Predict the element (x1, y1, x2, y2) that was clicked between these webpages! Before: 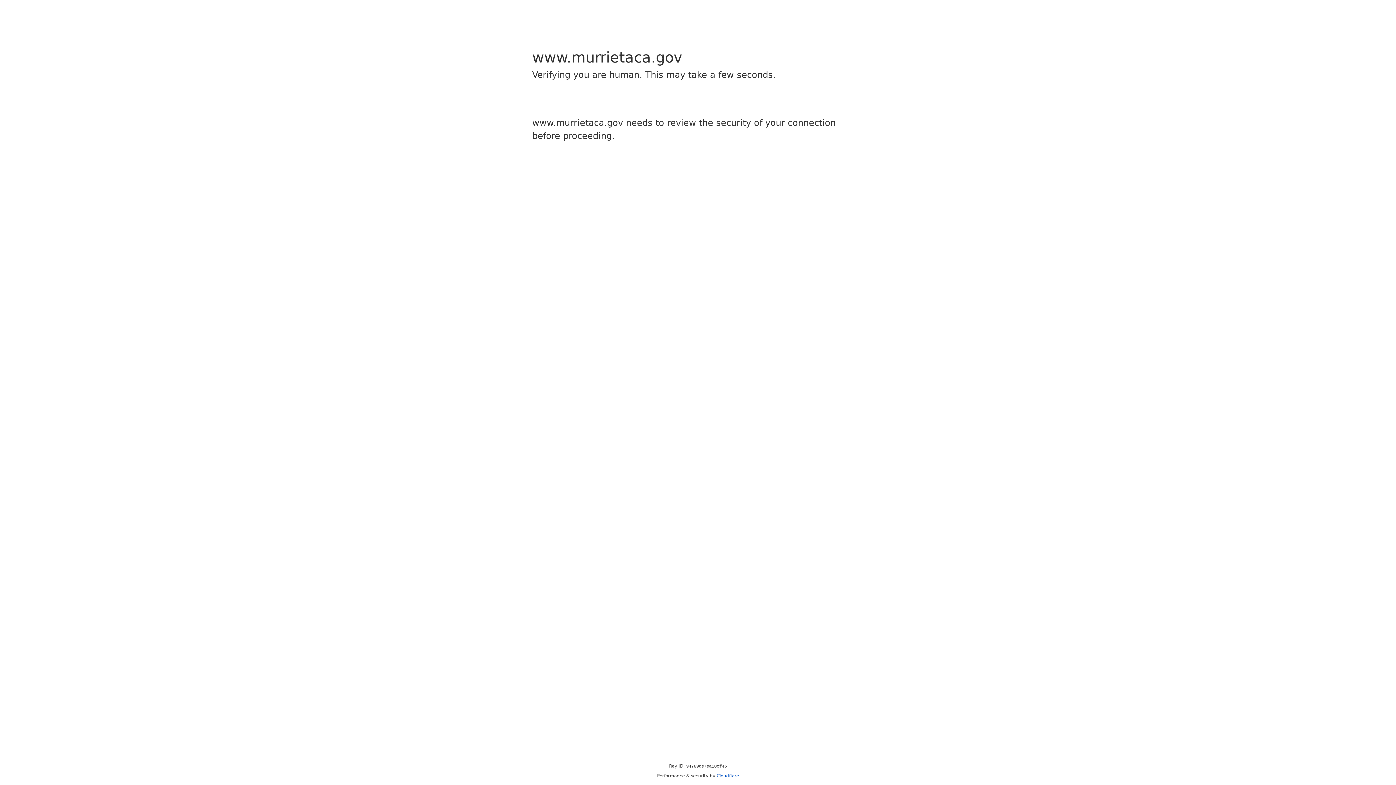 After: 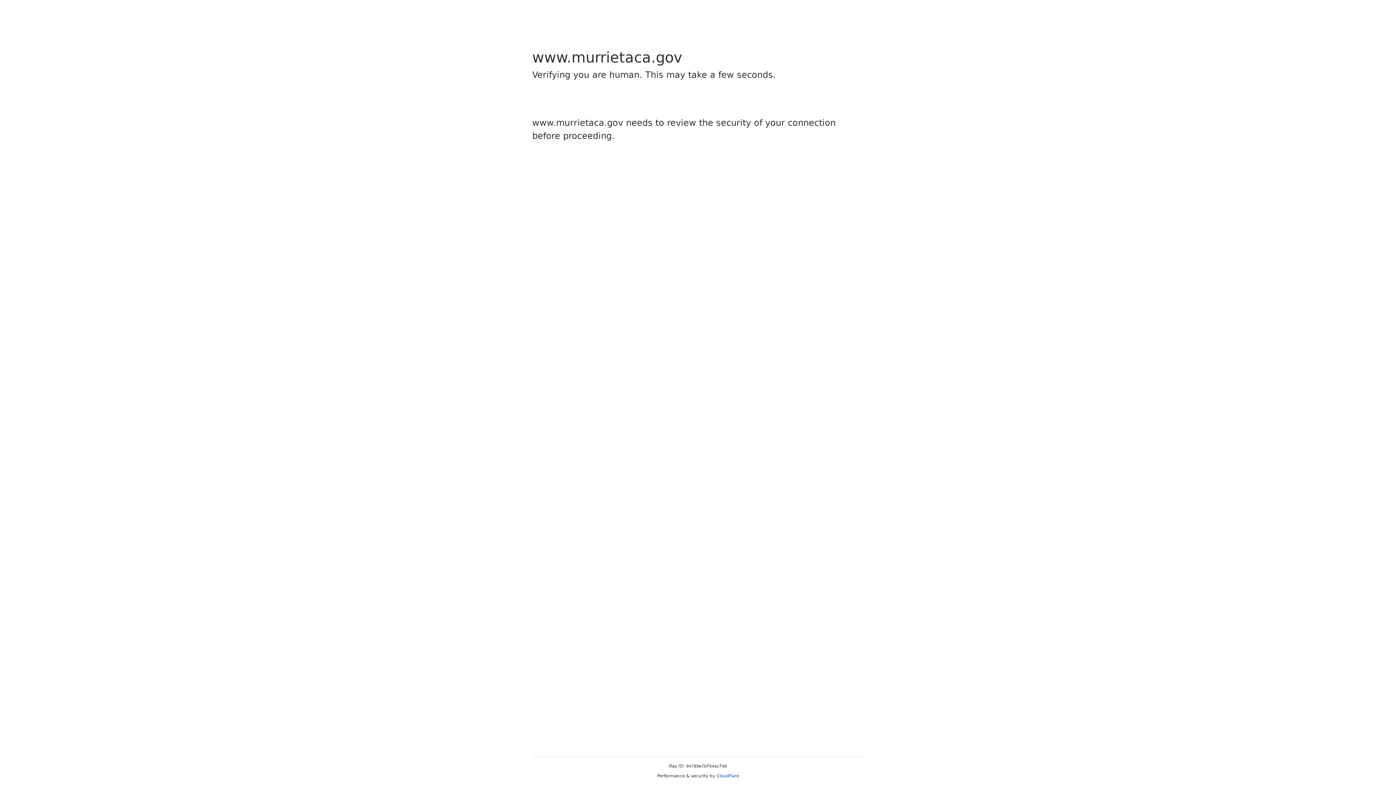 Action: label: Cloudflare bbox: (716, 773, 739, 778)